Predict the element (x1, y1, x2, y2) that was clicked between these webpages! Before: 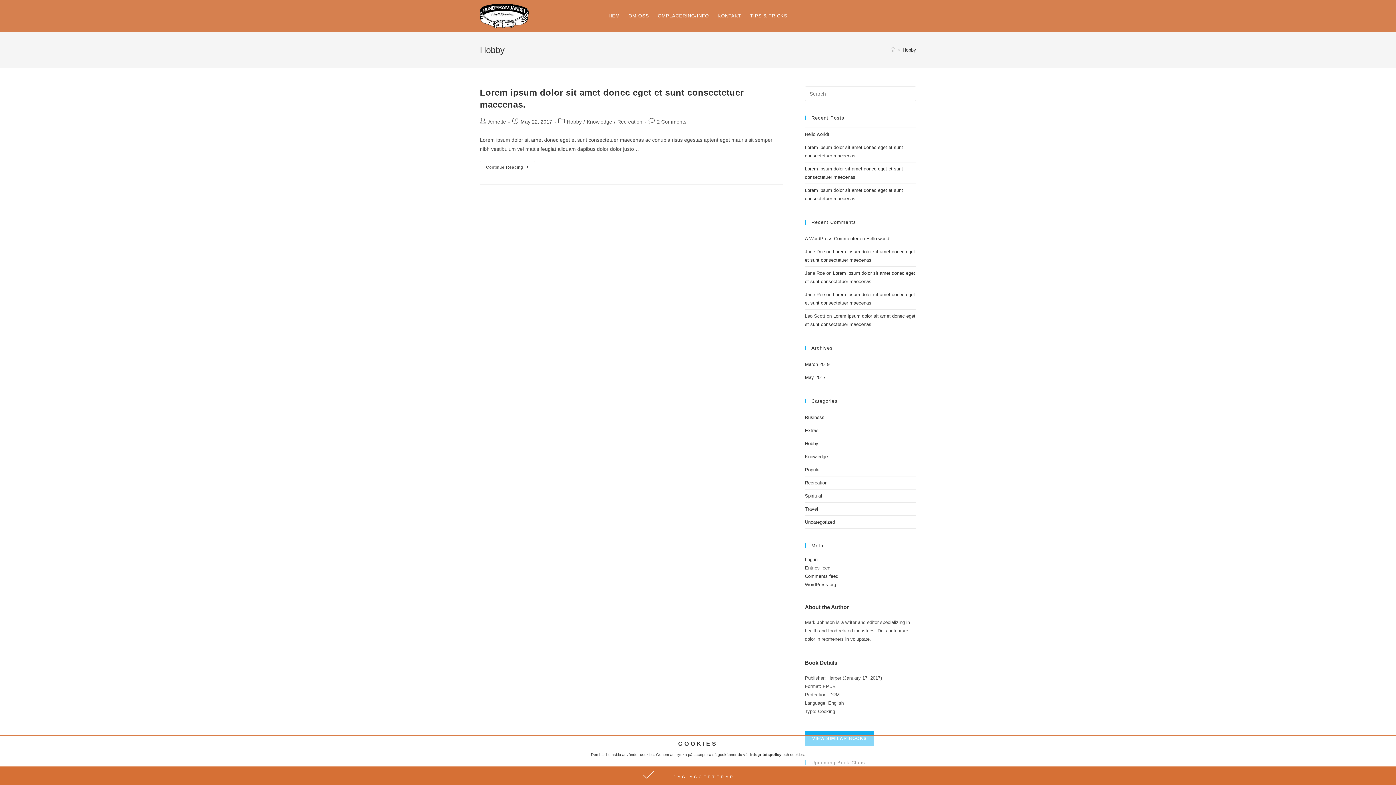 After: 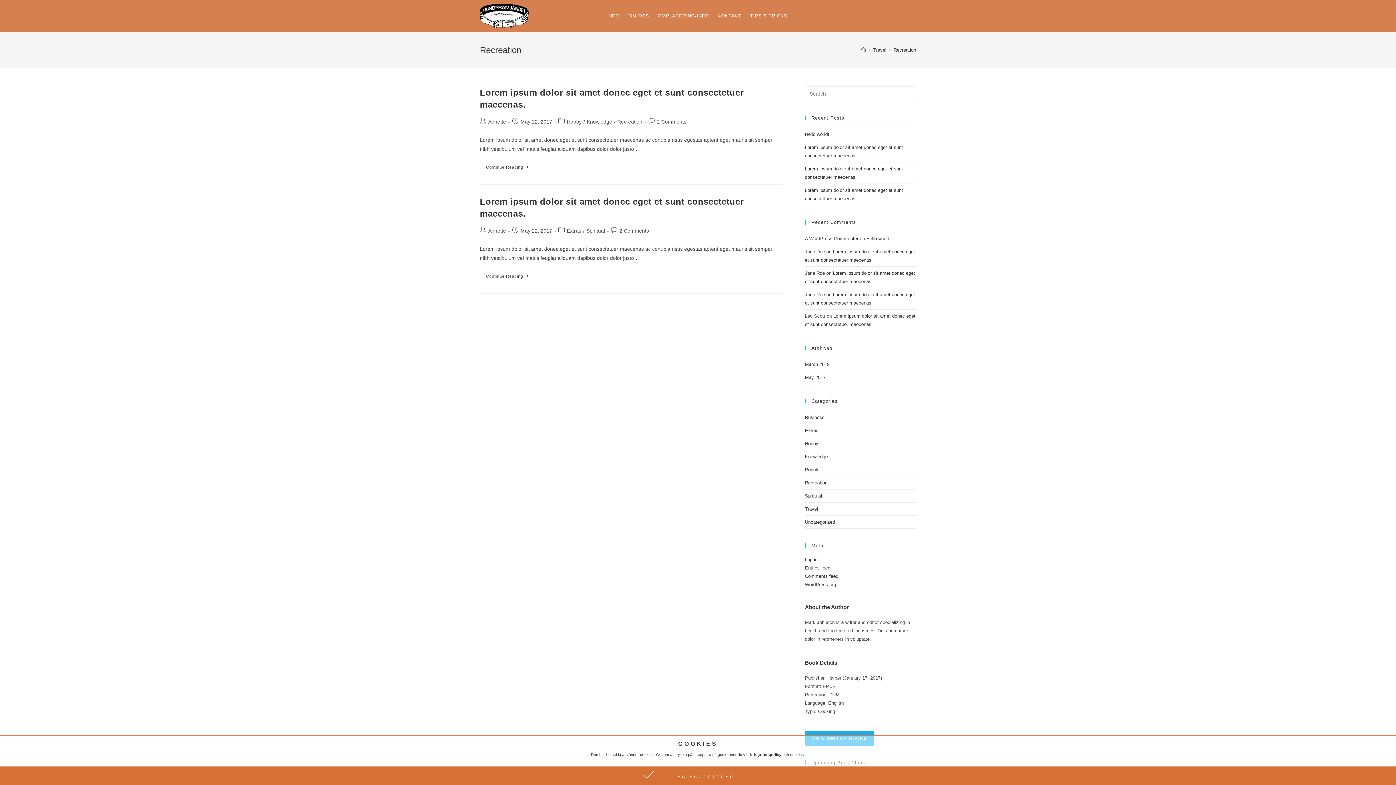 Action: bbox: (617, 118, 642, 124) label: Recreation